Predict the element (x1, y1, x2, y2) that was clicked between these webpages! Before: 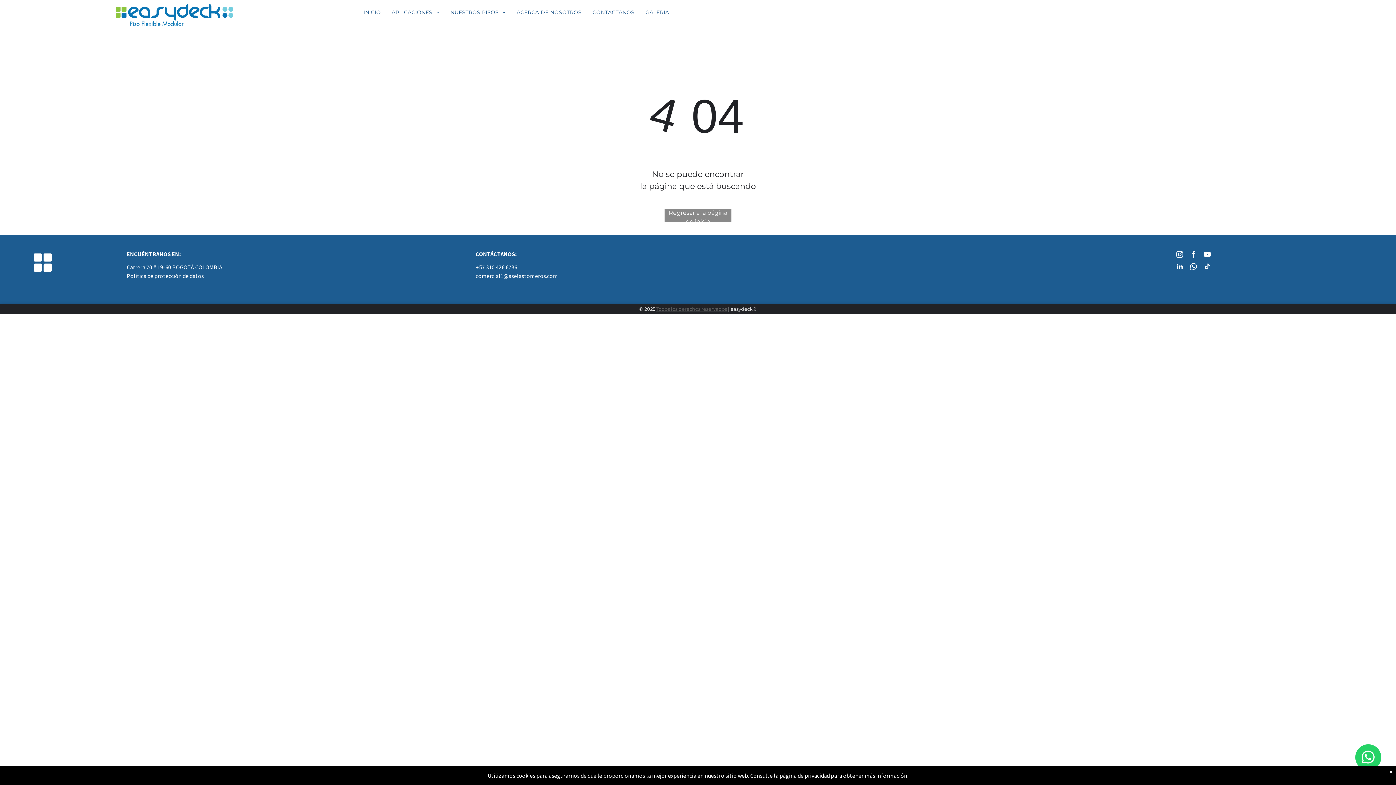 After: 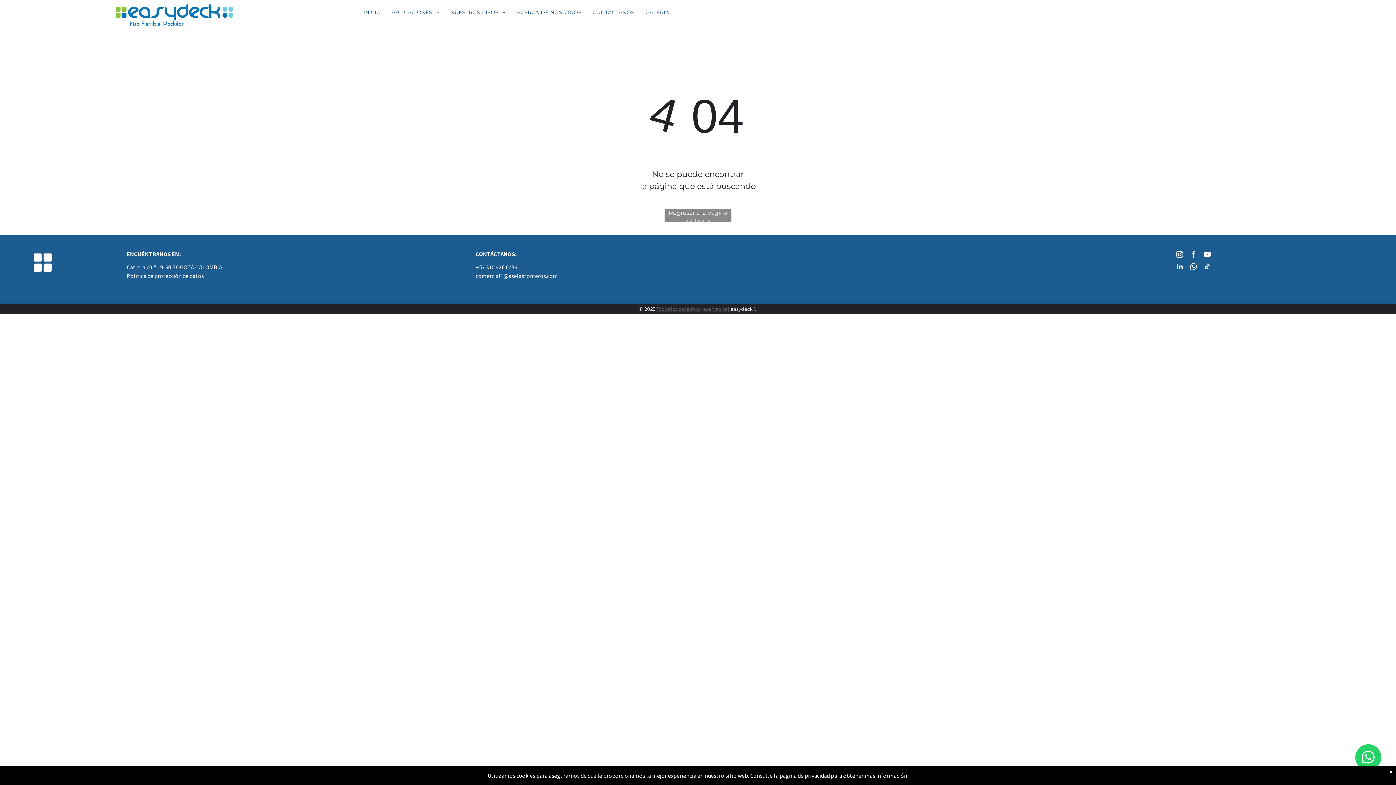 Action: bbox: (1175, 249, 1185, 261) label: instagram